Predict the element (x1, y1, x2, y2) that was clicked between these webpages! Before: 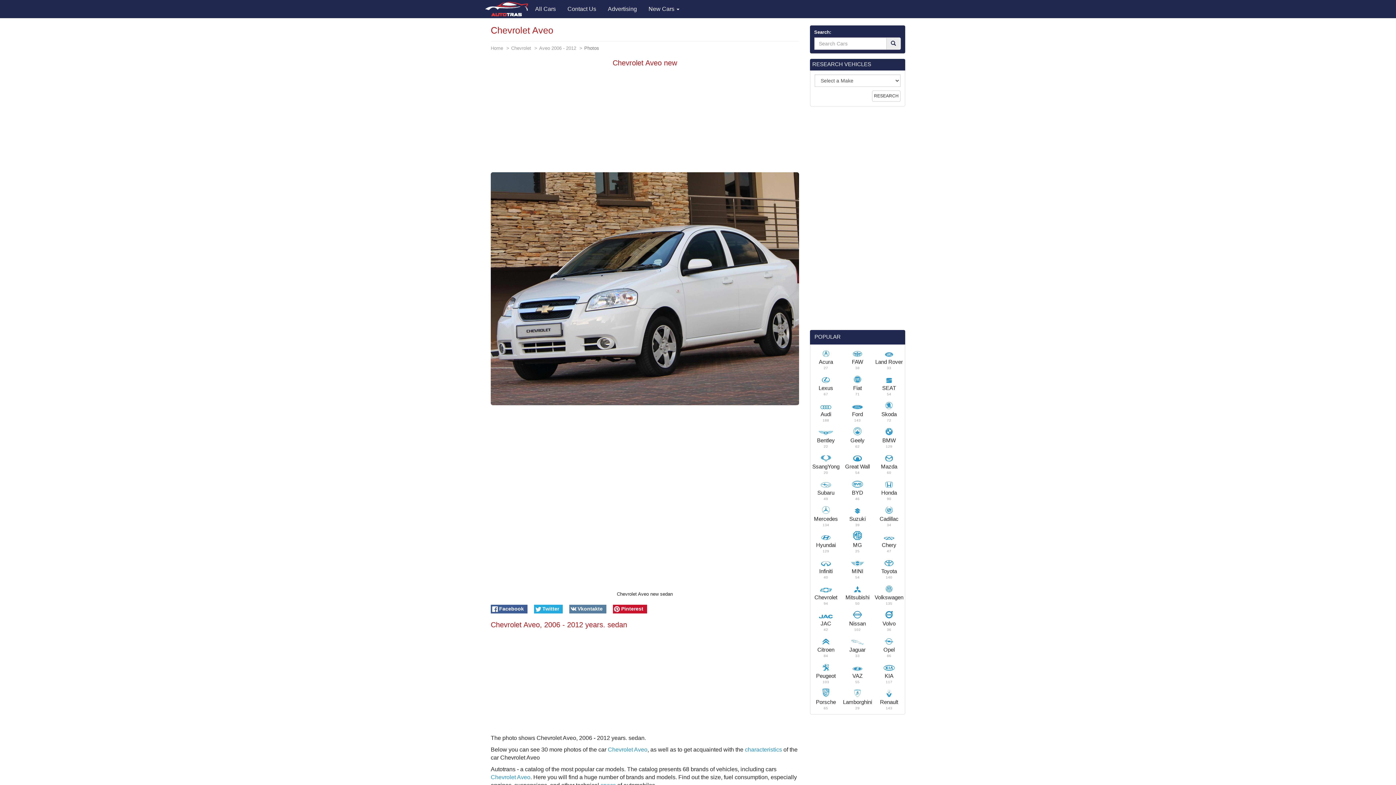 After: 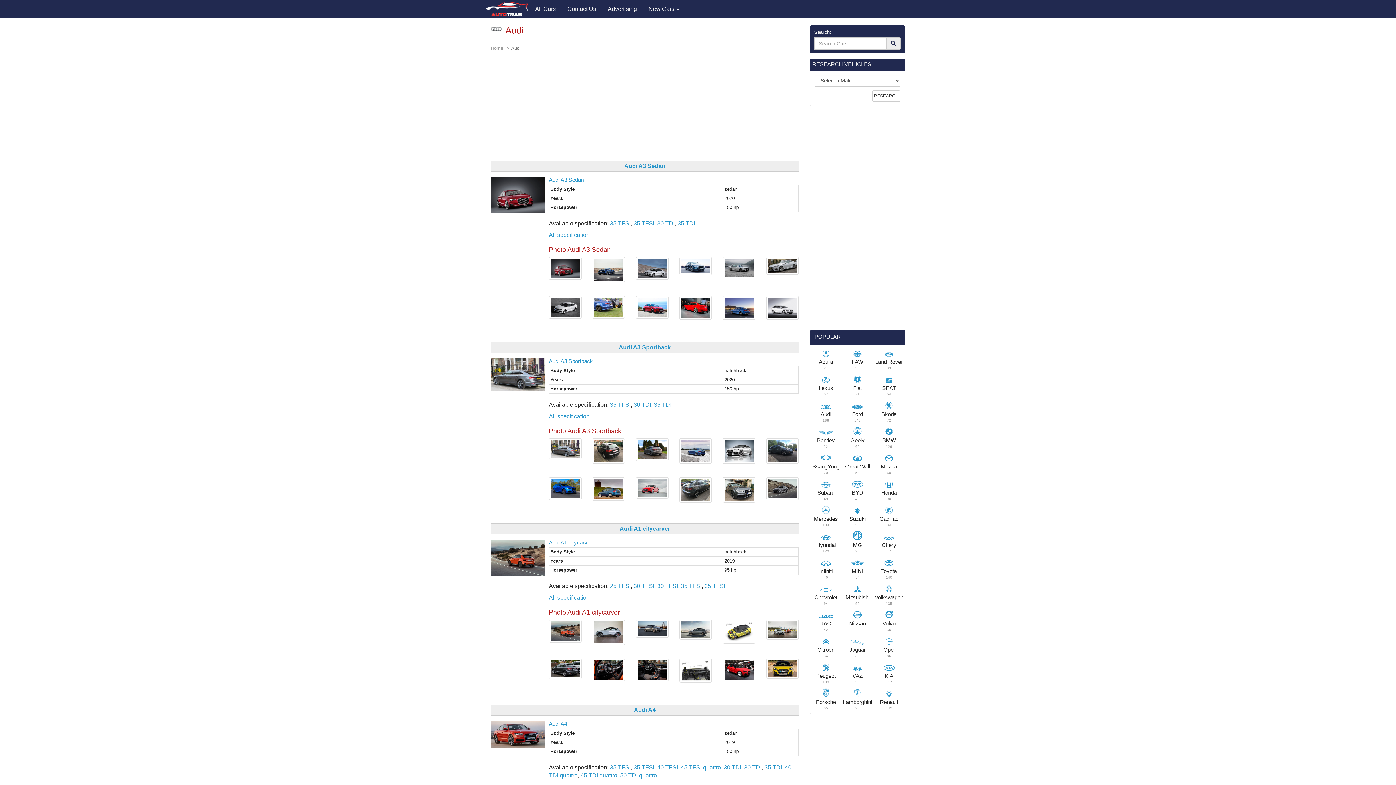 Action: bbox: (818, 404, 833, 409)